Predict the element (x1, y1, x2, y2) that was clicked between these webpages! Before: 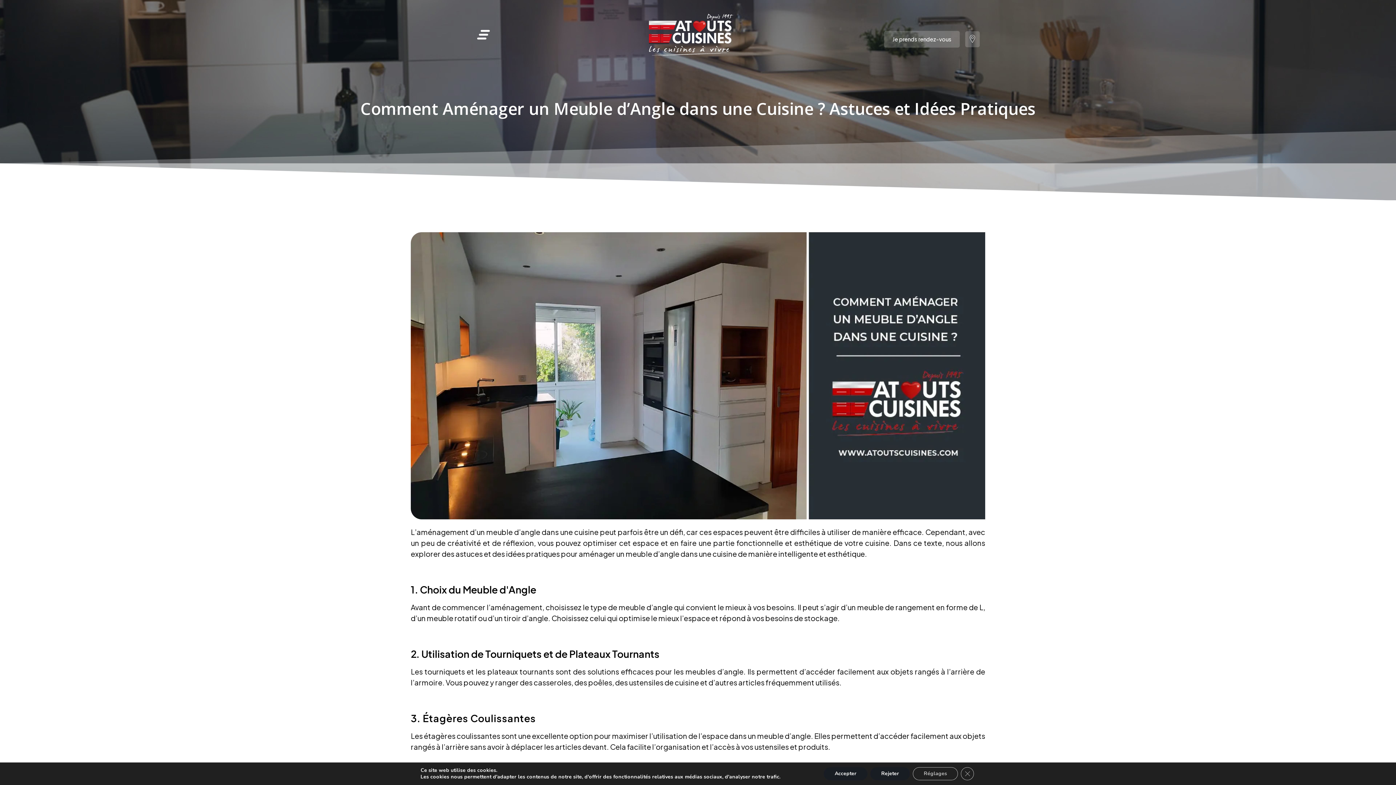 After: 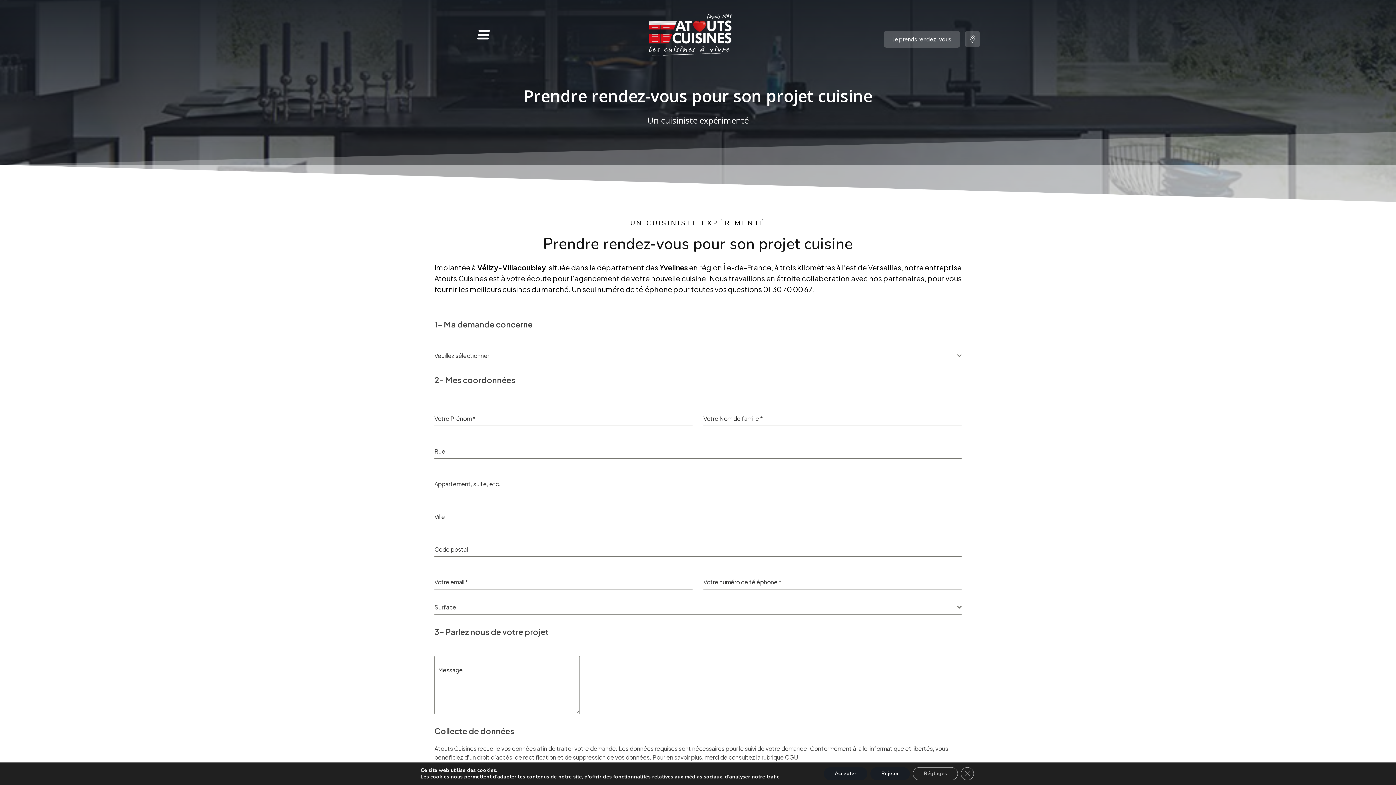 Action: label: Je prends rendez-vous bbox: (884, 31, 960, 47)